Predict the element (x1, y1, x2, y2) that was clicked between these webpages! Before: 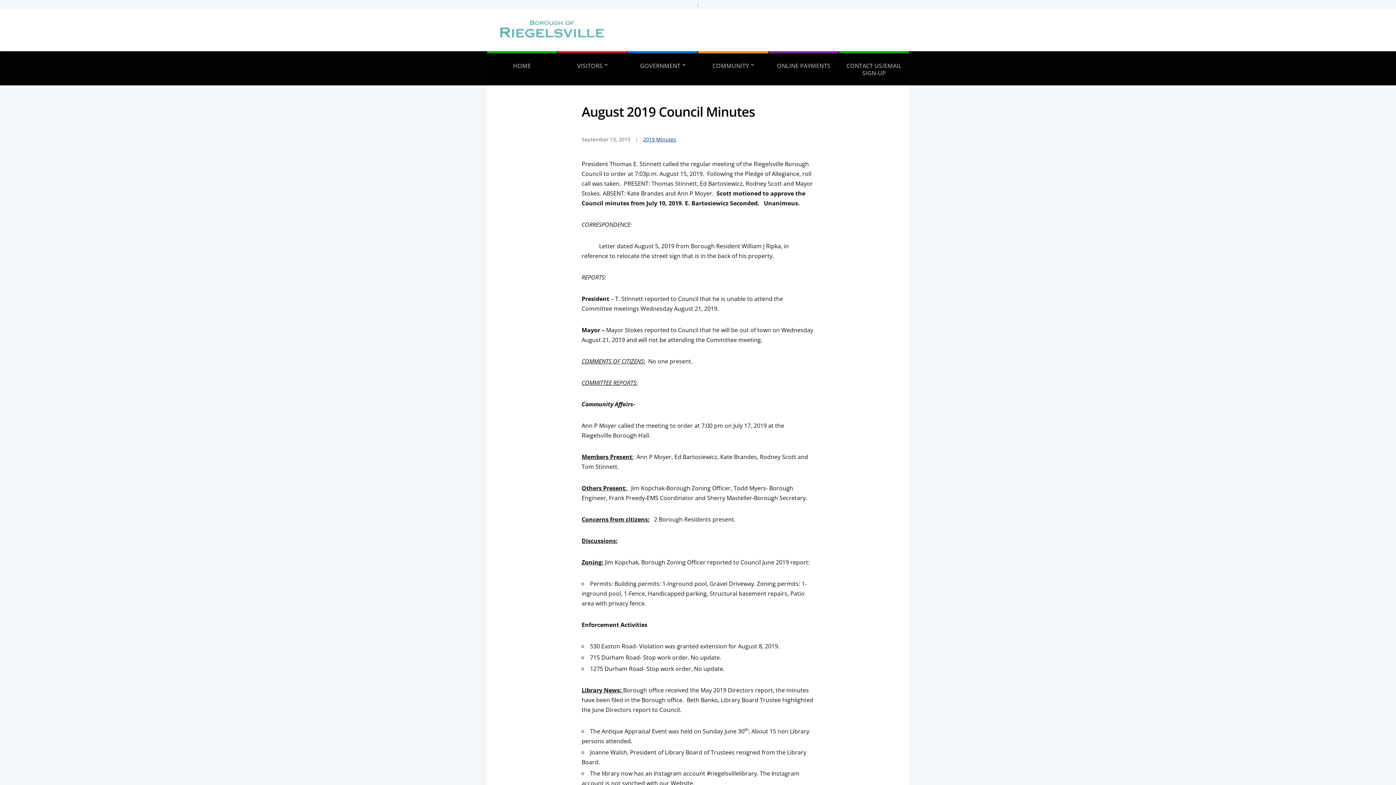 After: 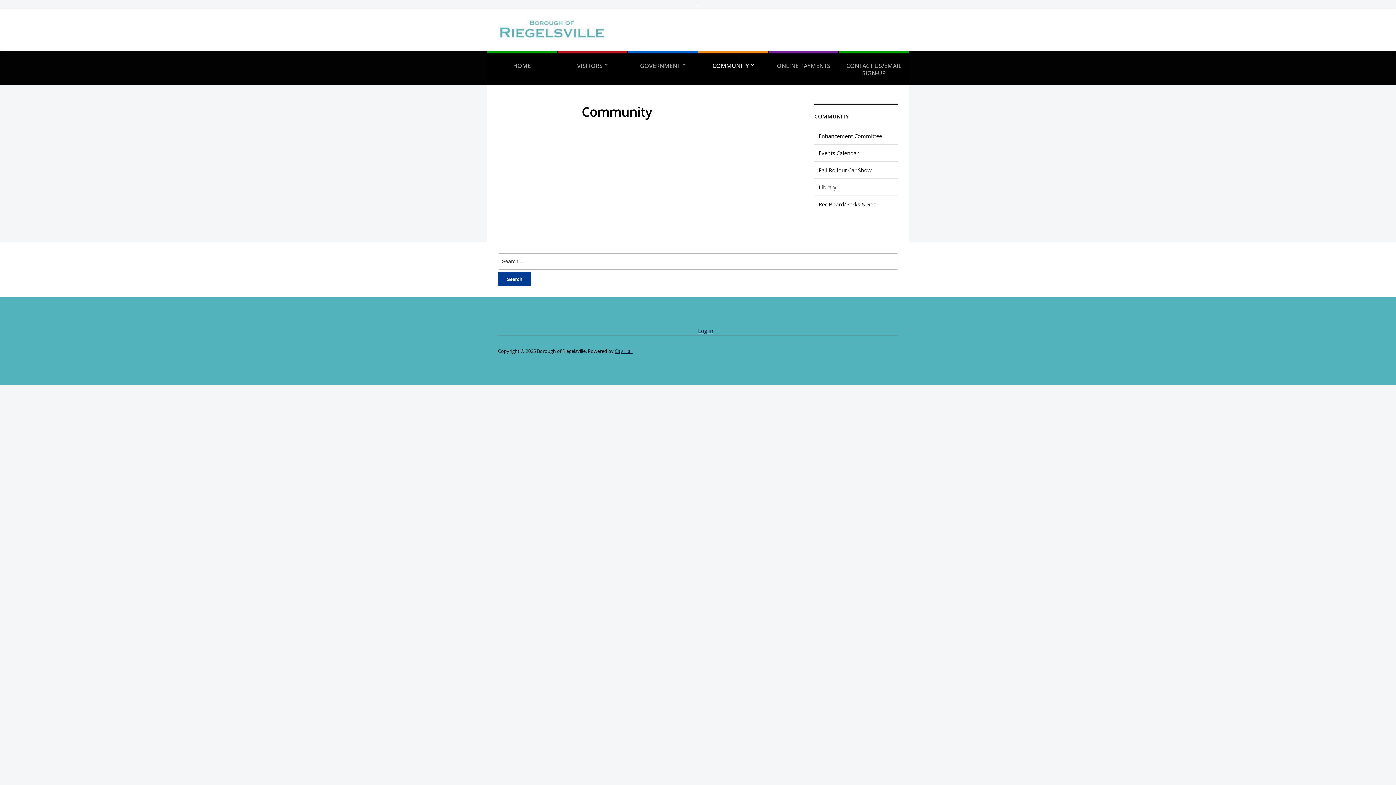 Action: label: COMMUNITY bbox: (698, 51, 768, 85)